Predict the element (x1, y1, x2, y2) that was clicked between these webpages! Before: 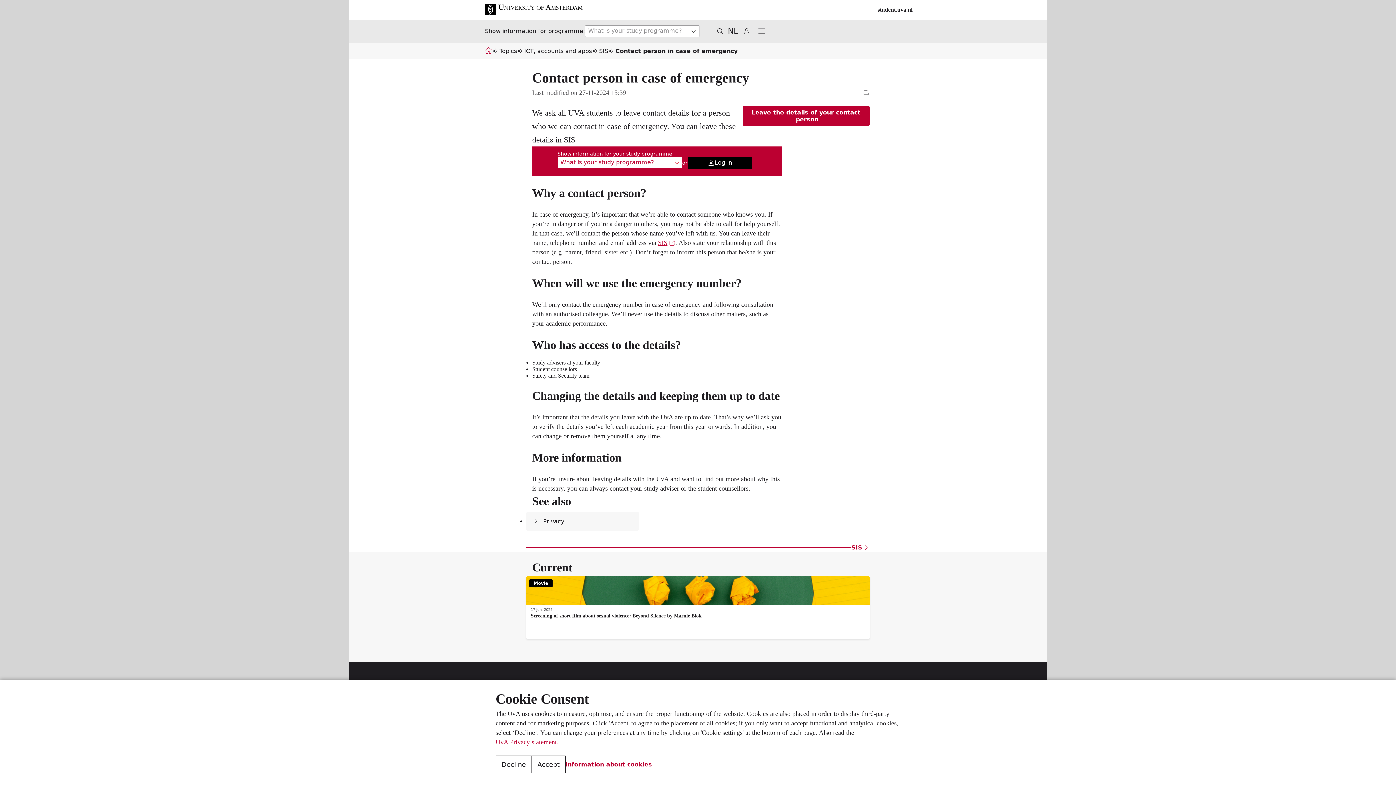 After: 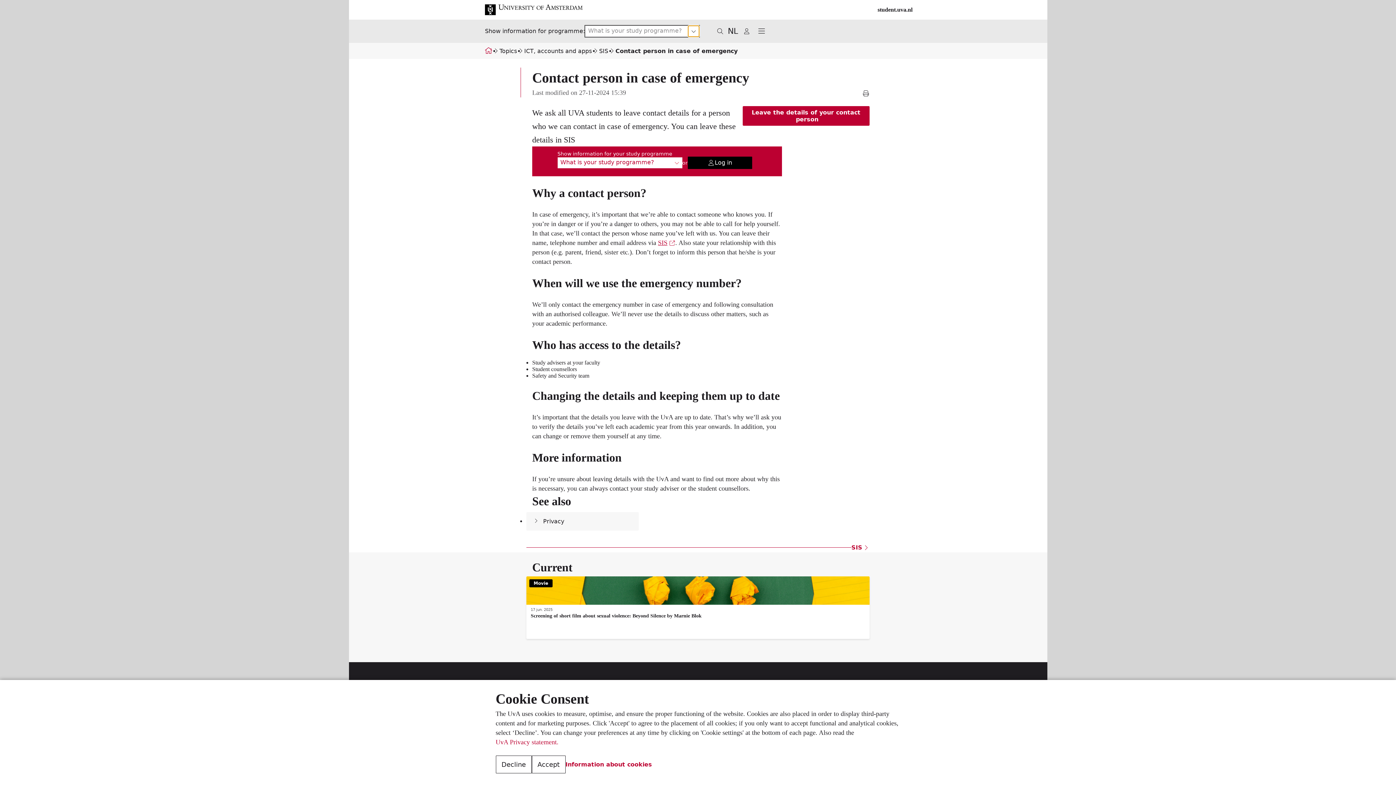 Action: bbox: (688, 25, 699, 36) label: show options